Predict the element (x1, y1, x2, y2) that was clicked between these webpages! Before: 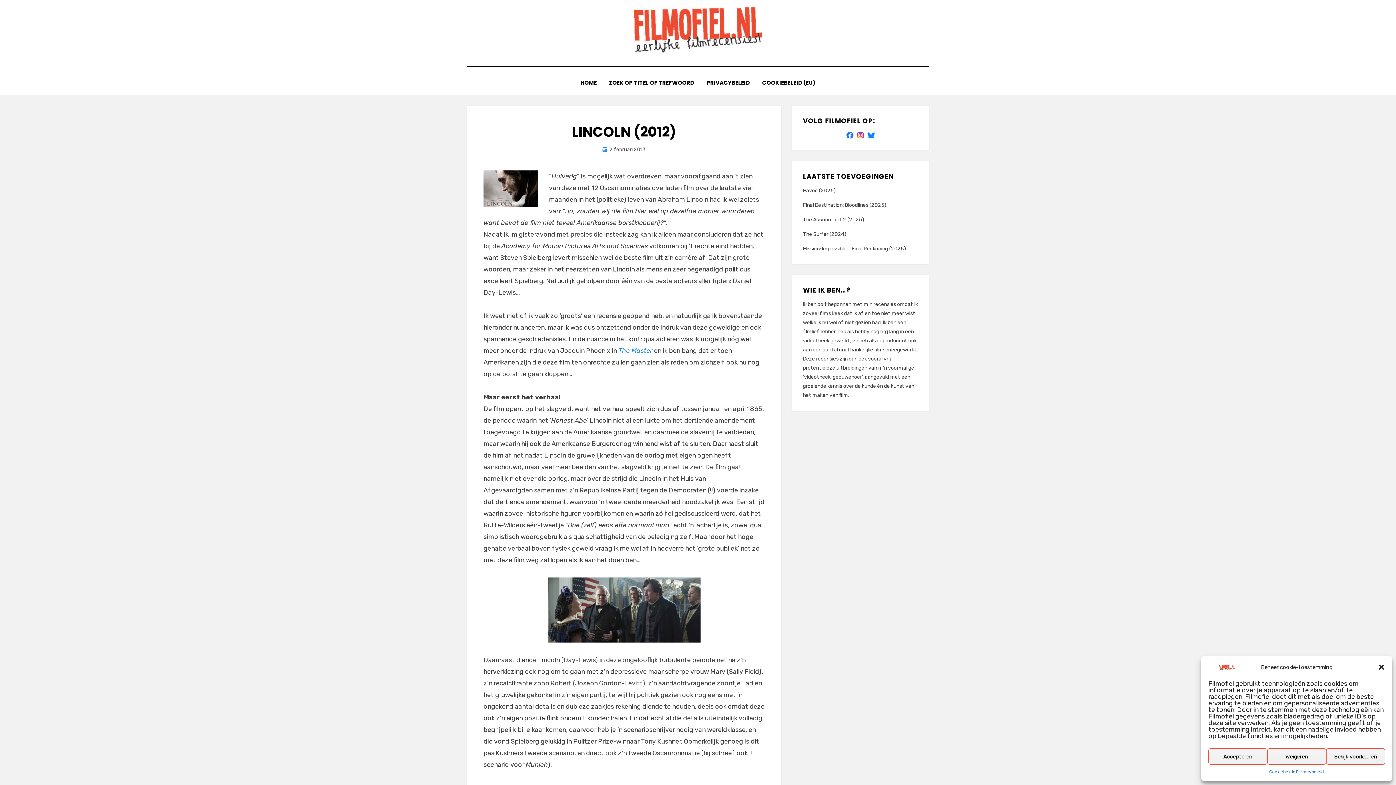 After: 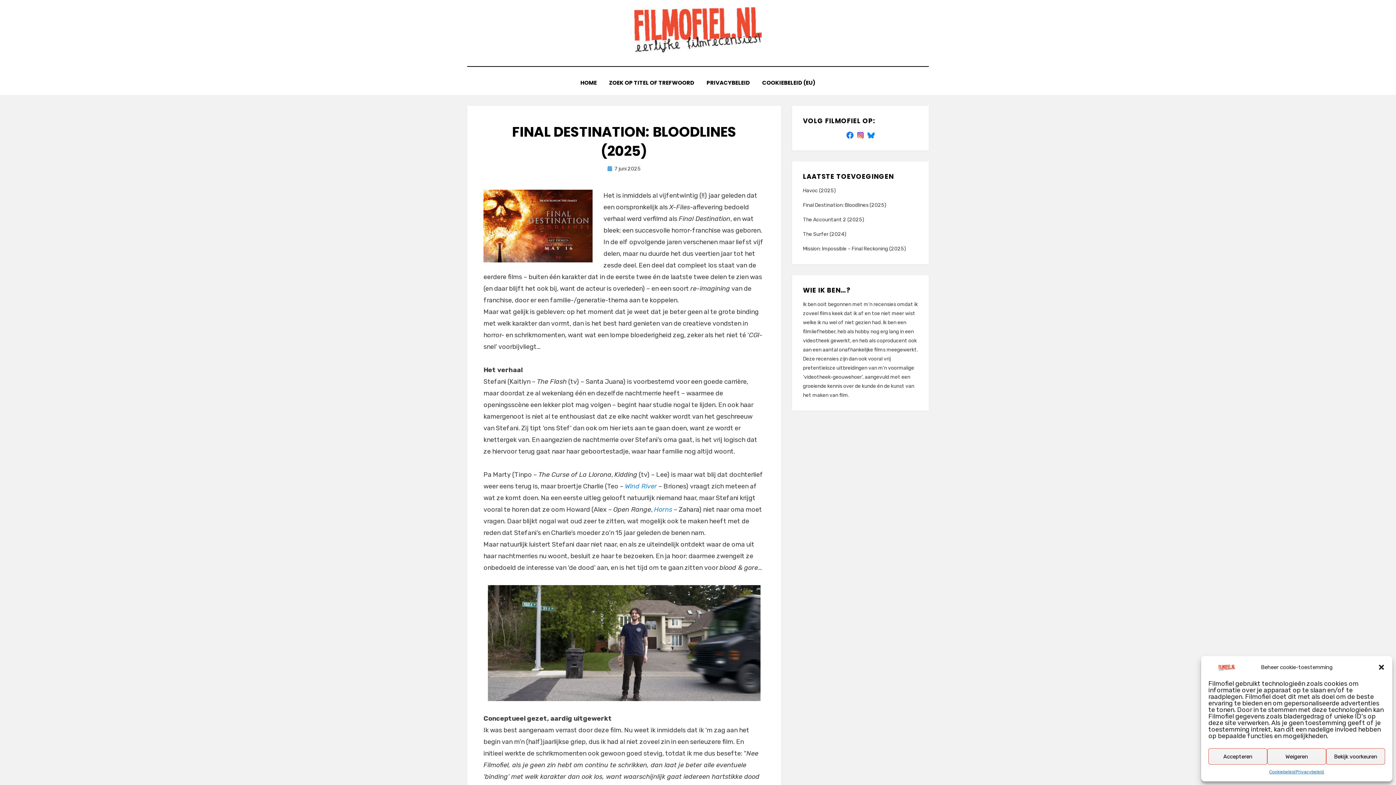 Action: label: Final Destination: Bloodlines (2025) bbox: (803, 202, 886, 208)